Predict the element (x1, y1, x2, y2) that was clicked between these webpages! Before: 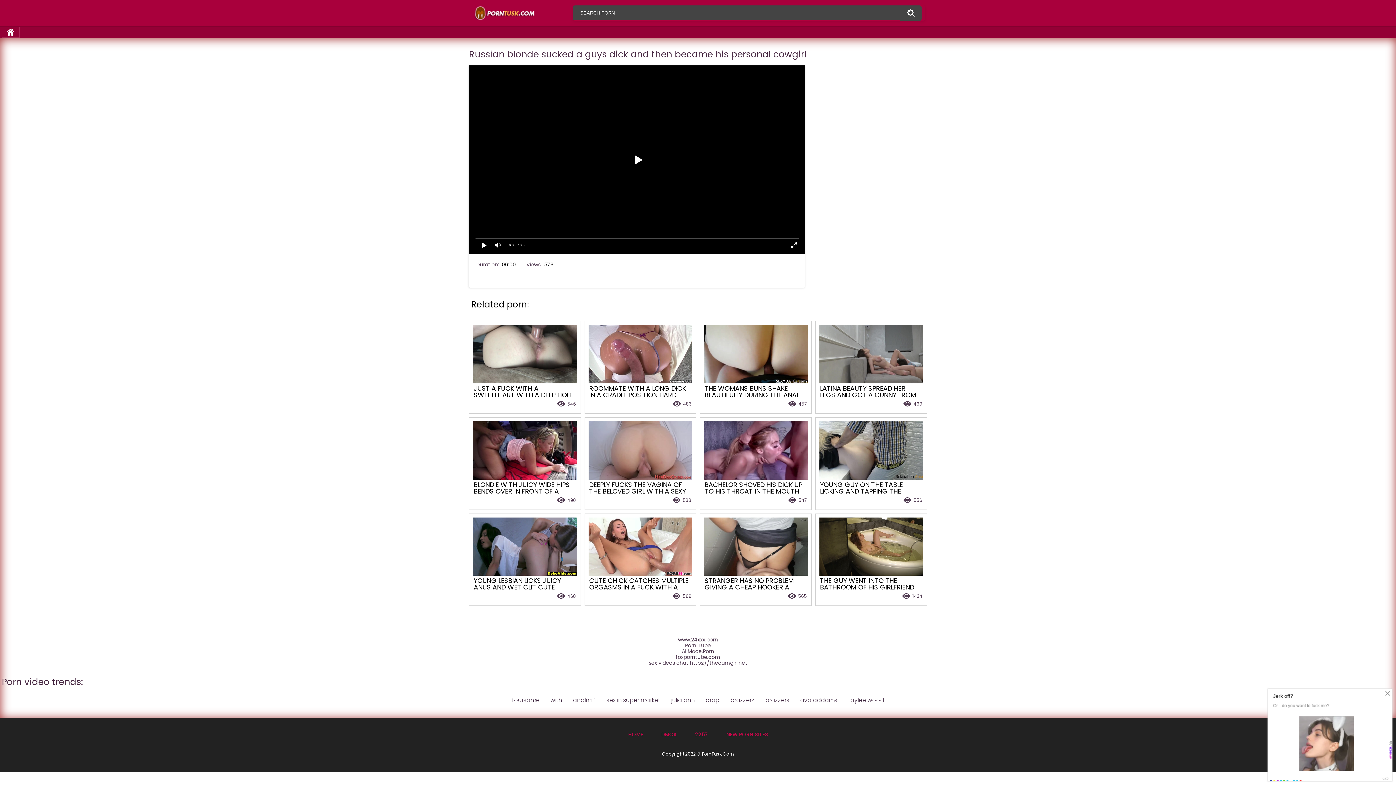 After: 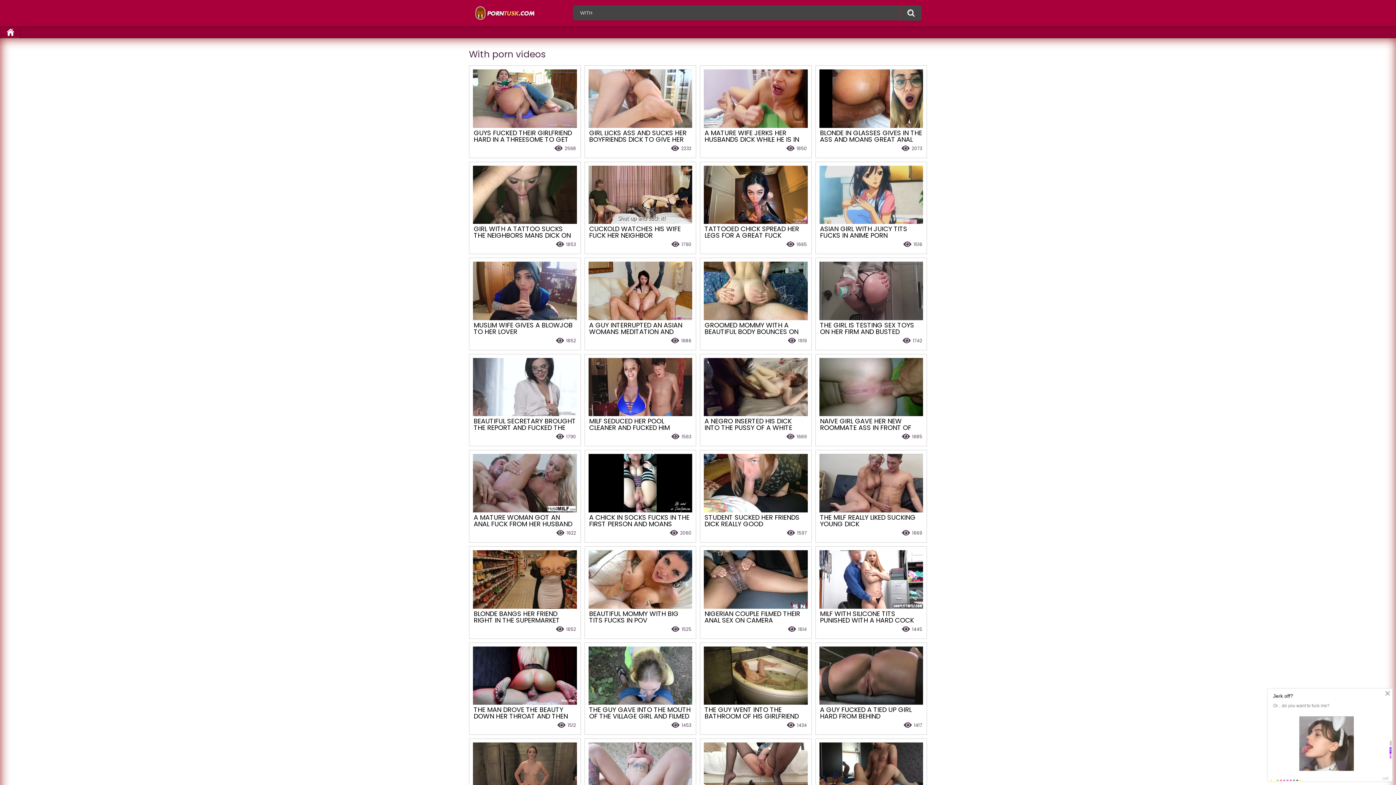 Action: label: with bbox: (546, 695, 565, 705)